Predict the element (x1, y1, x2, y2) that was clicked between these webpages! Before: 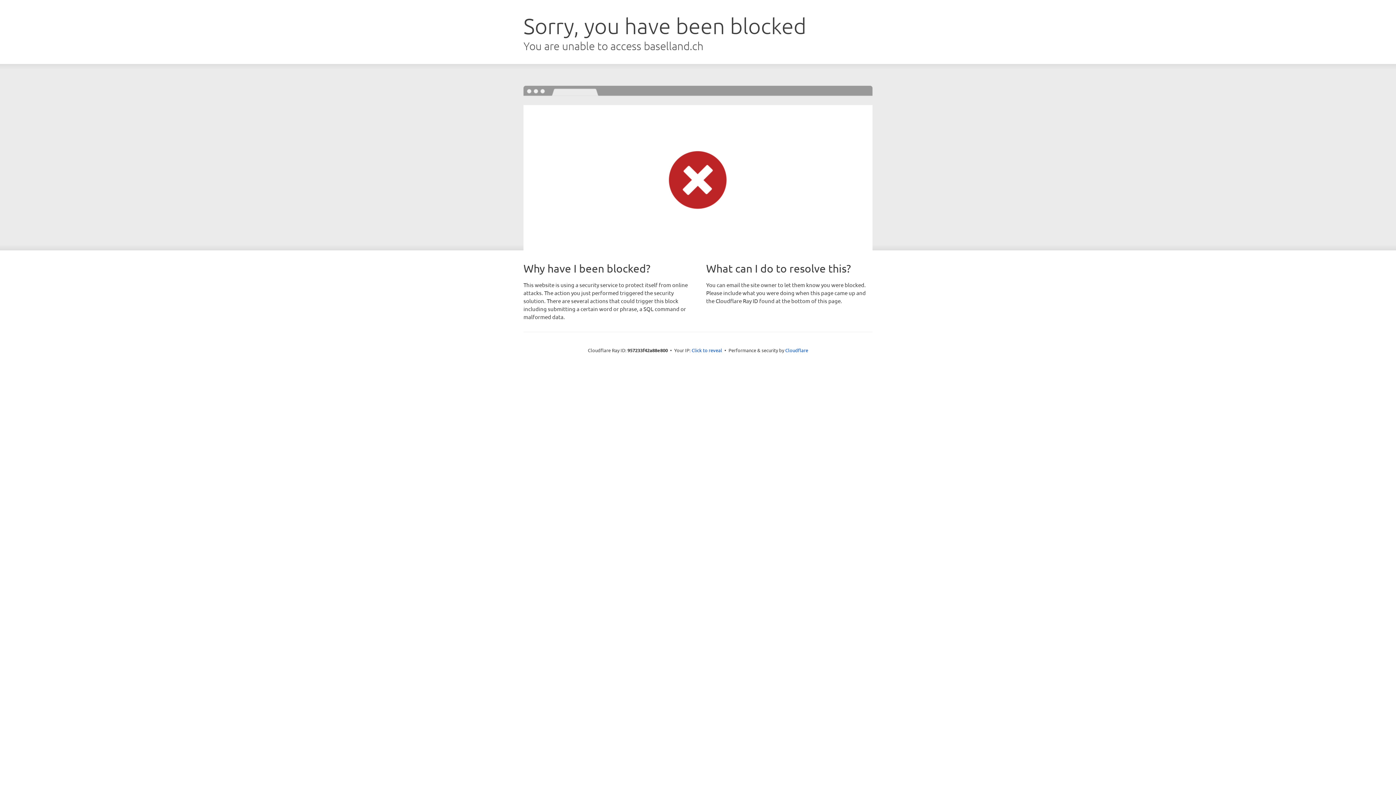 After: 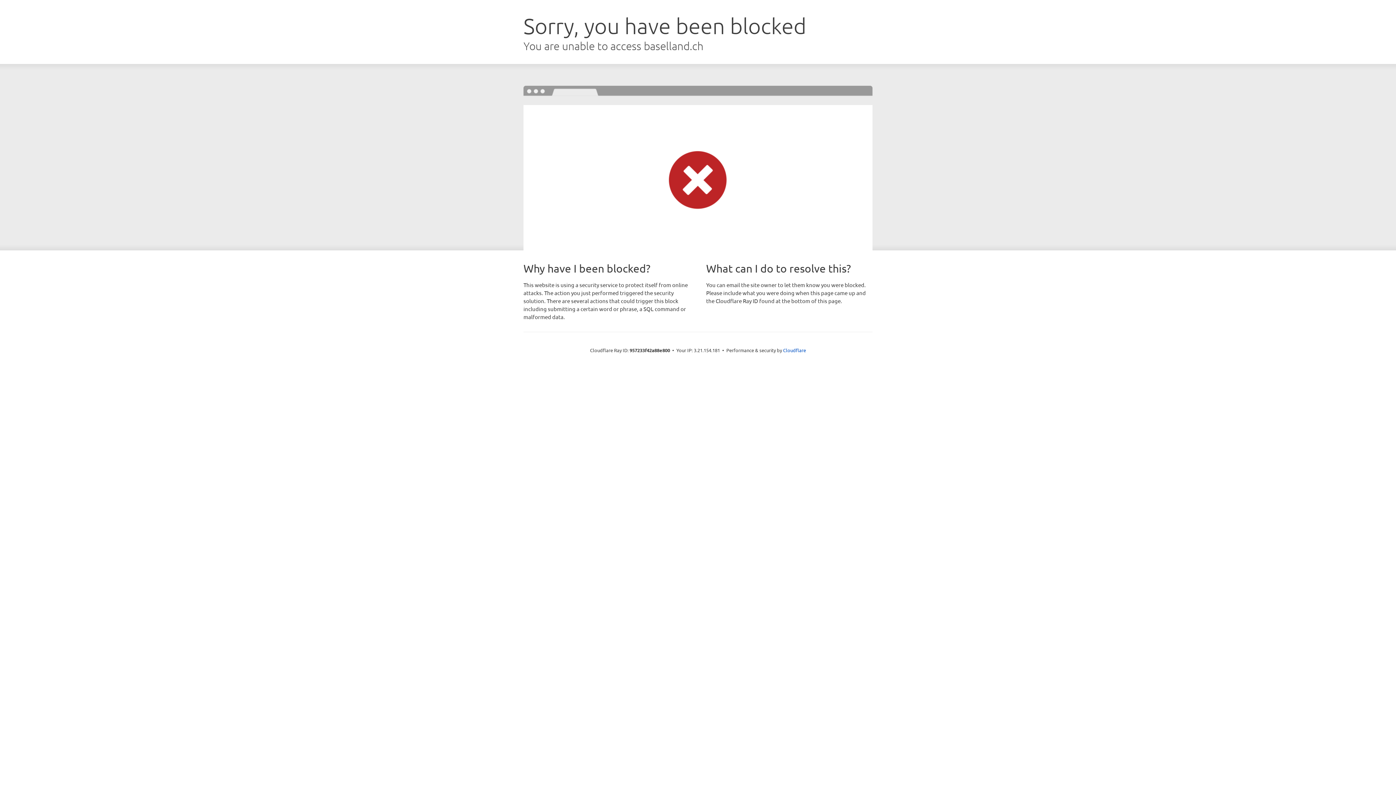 Action: label: Click to reveal bbox: (691, 346, 722, 353)